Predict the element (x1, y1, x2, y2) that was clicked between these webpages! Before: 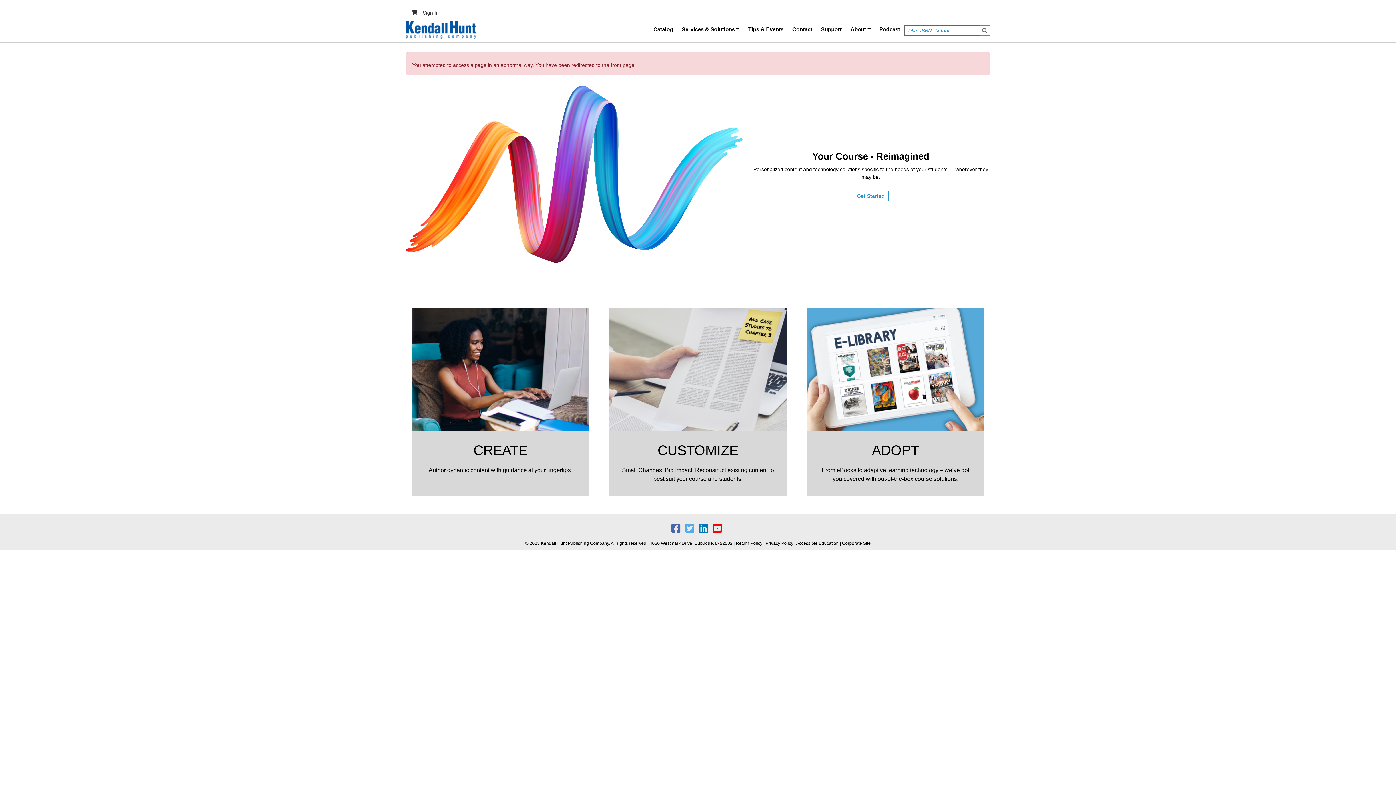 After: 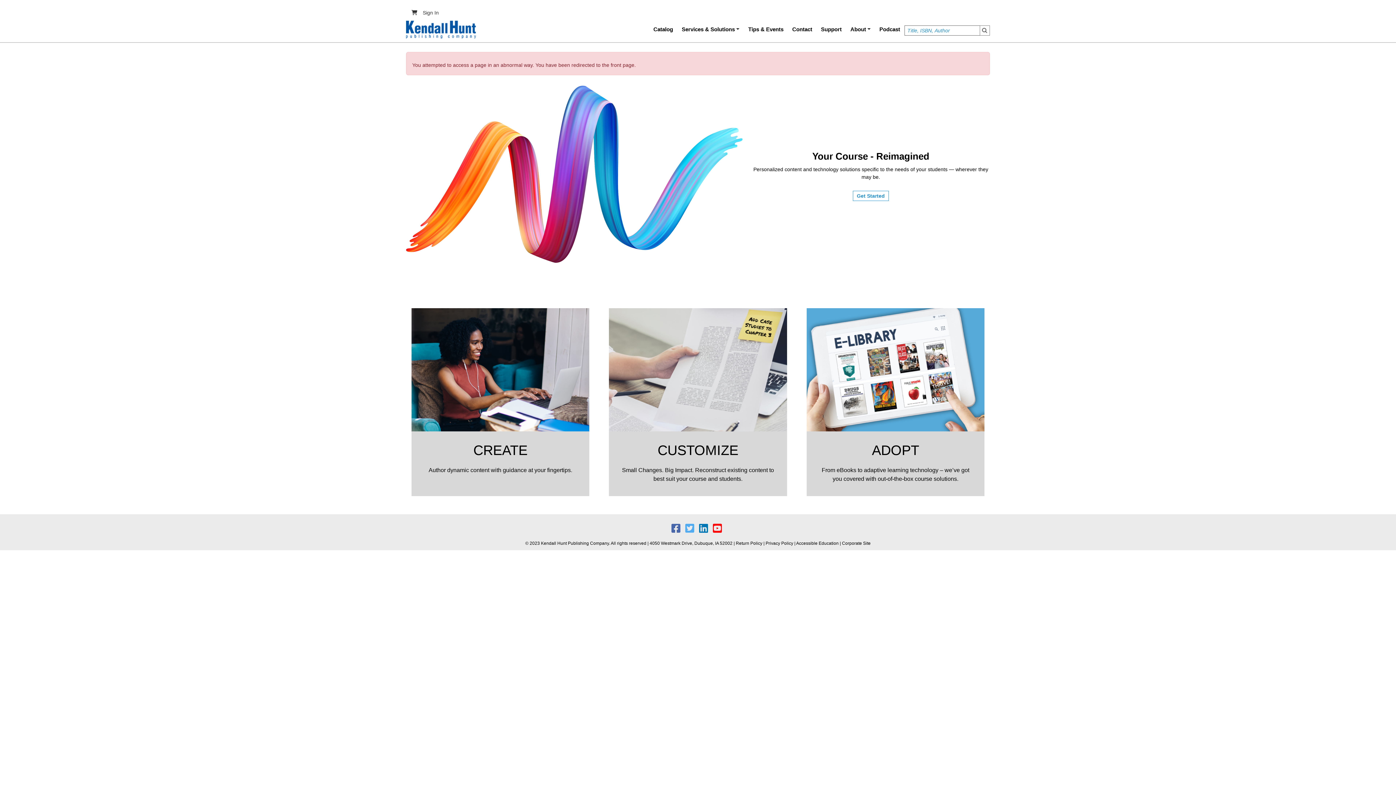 Action: bbox: (736, 541, 762, 546) label: Return Policy